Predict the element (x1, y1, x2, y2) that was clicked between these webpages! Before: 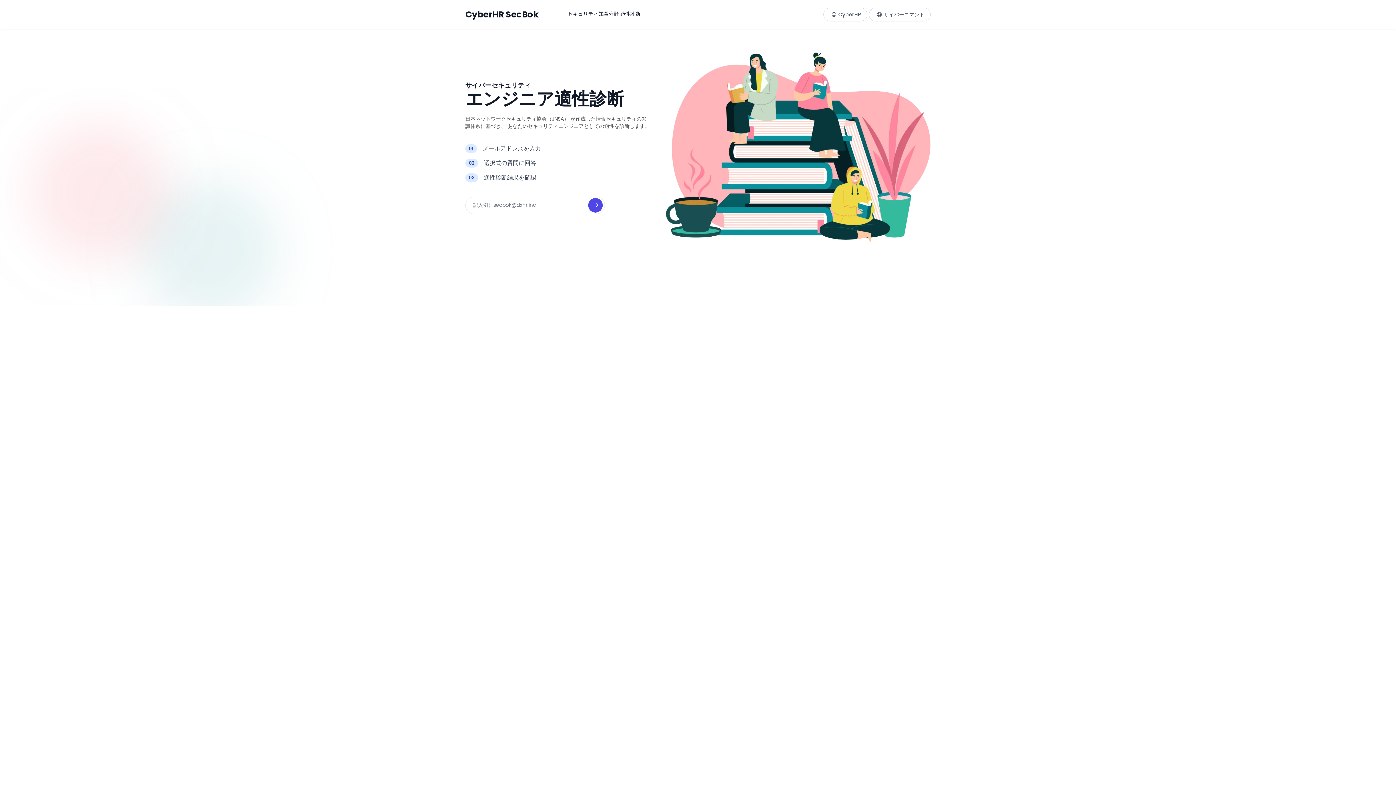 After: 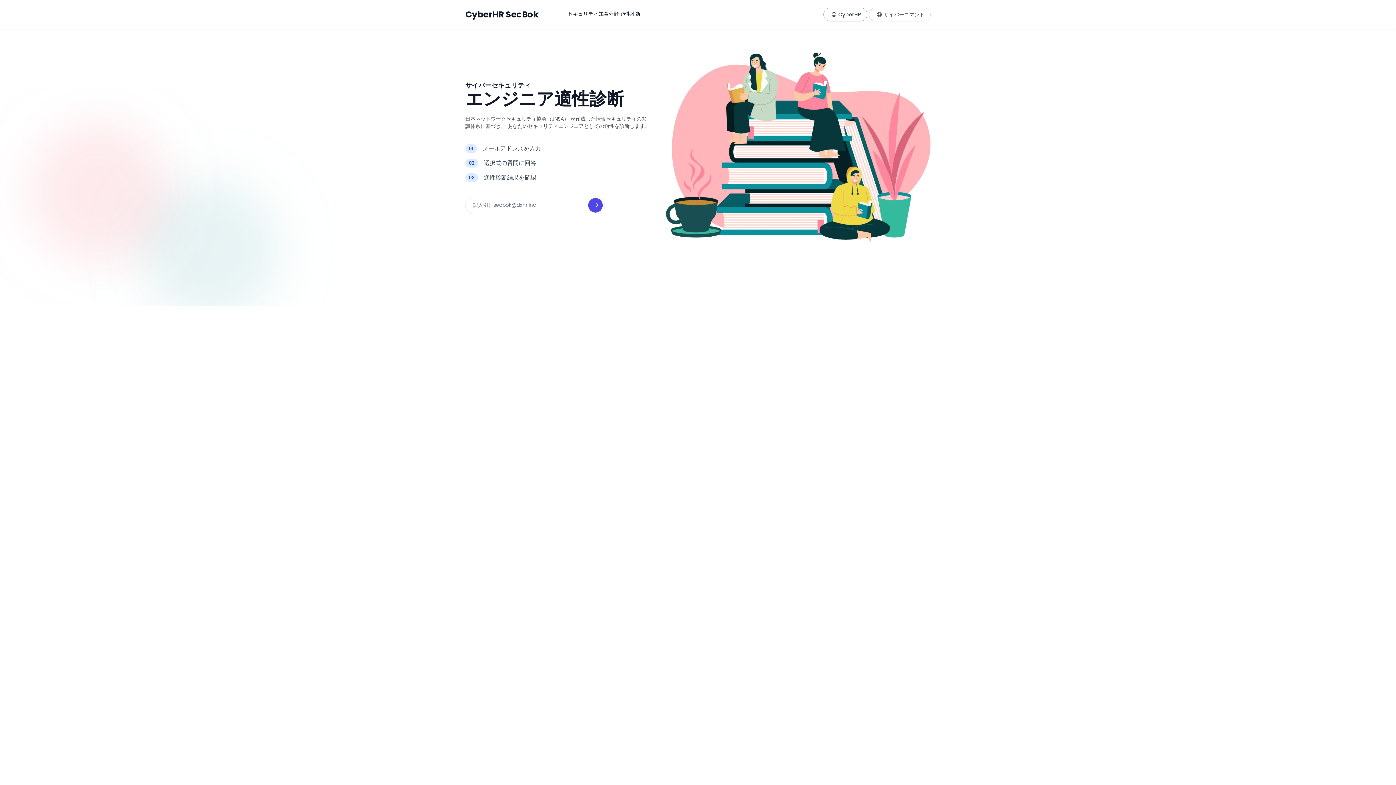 Action: bbox: (823, 7, 867, 21) label: CyberHR